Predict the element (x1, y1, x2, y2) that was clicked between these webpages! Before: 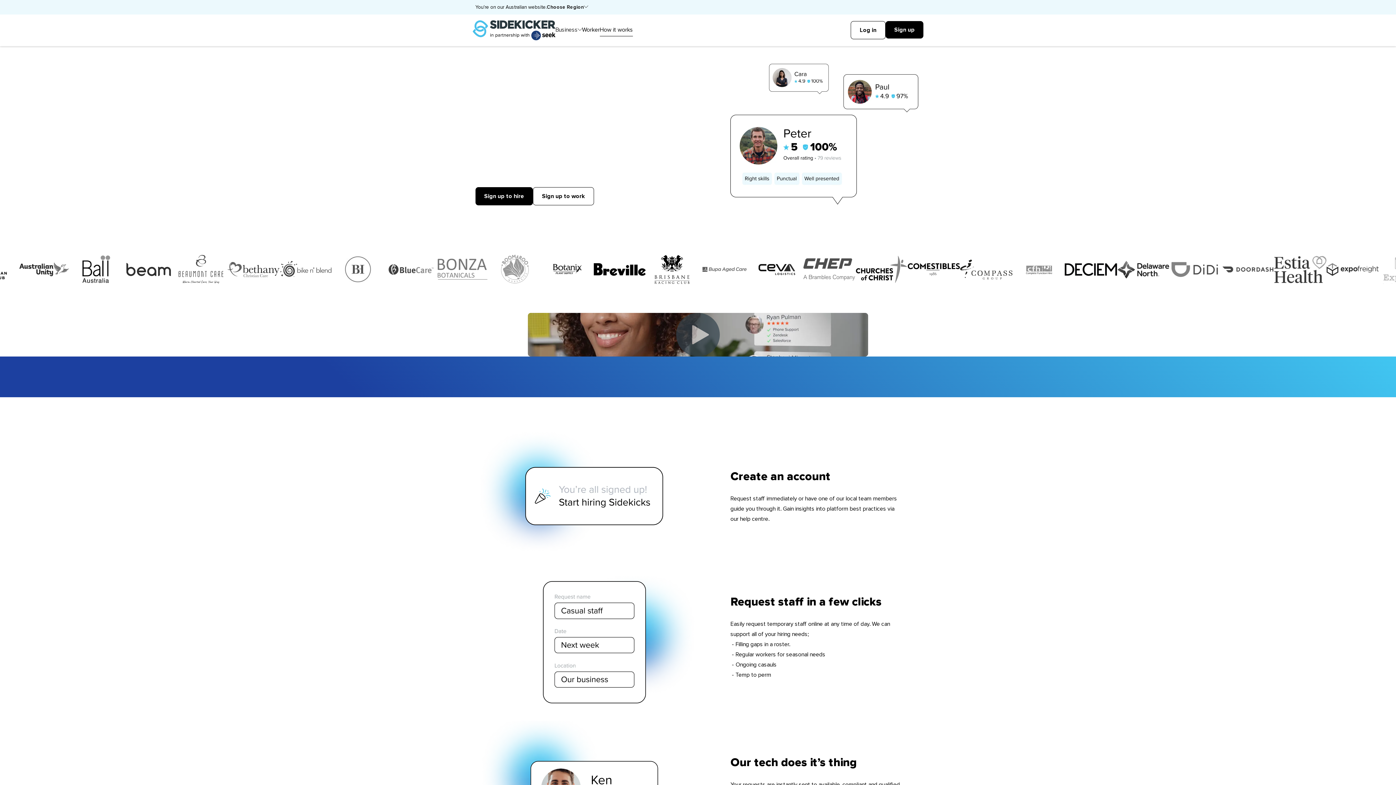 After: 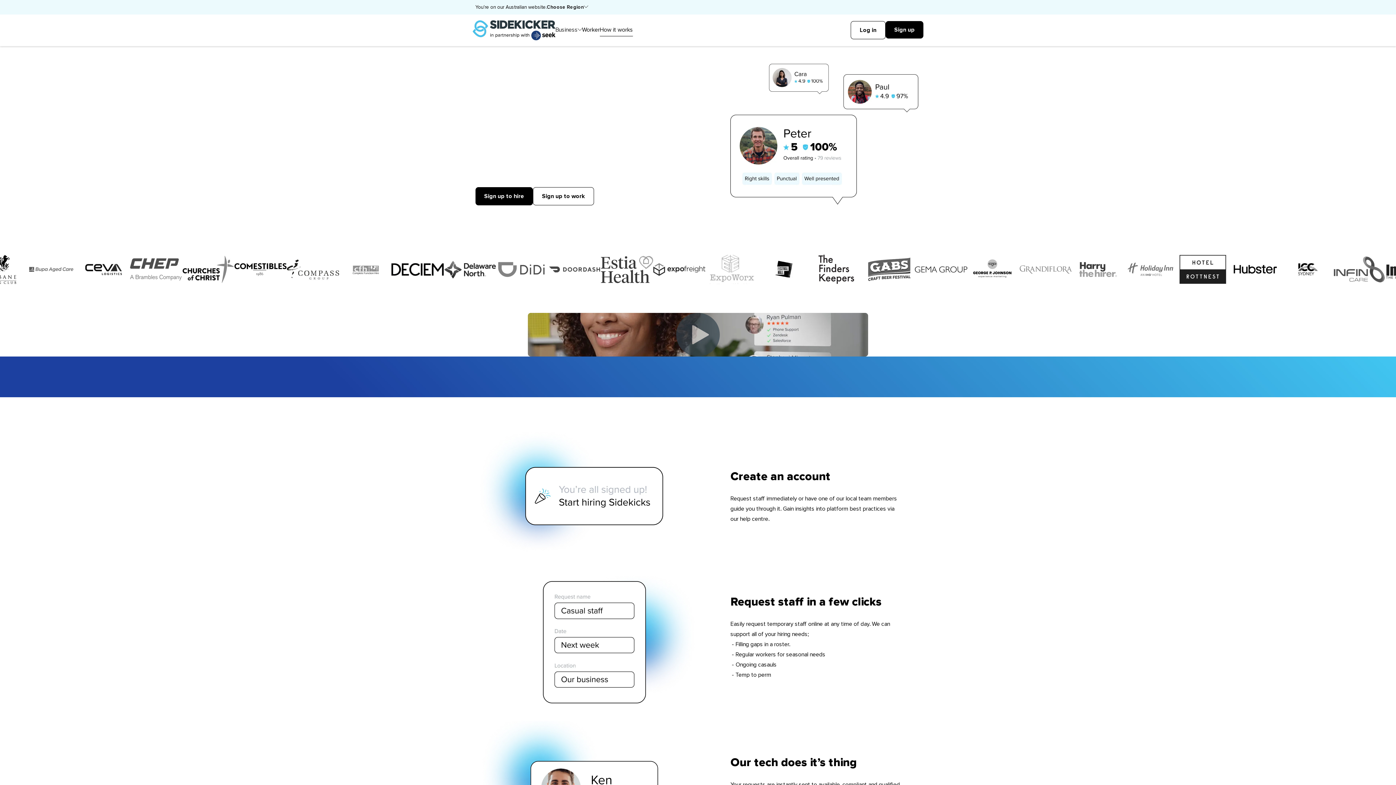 Action: bbox: (546, 2, 588, 12) label: Choose Region